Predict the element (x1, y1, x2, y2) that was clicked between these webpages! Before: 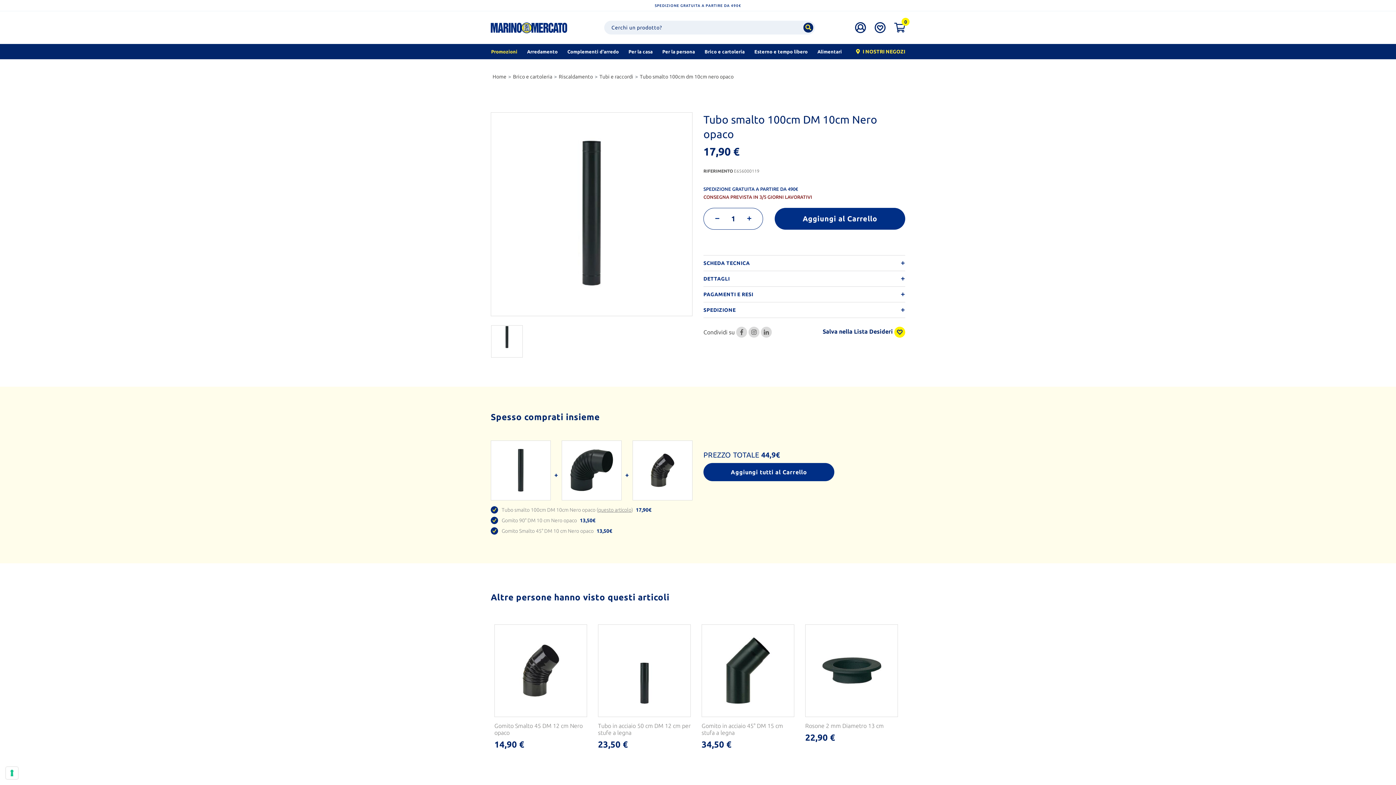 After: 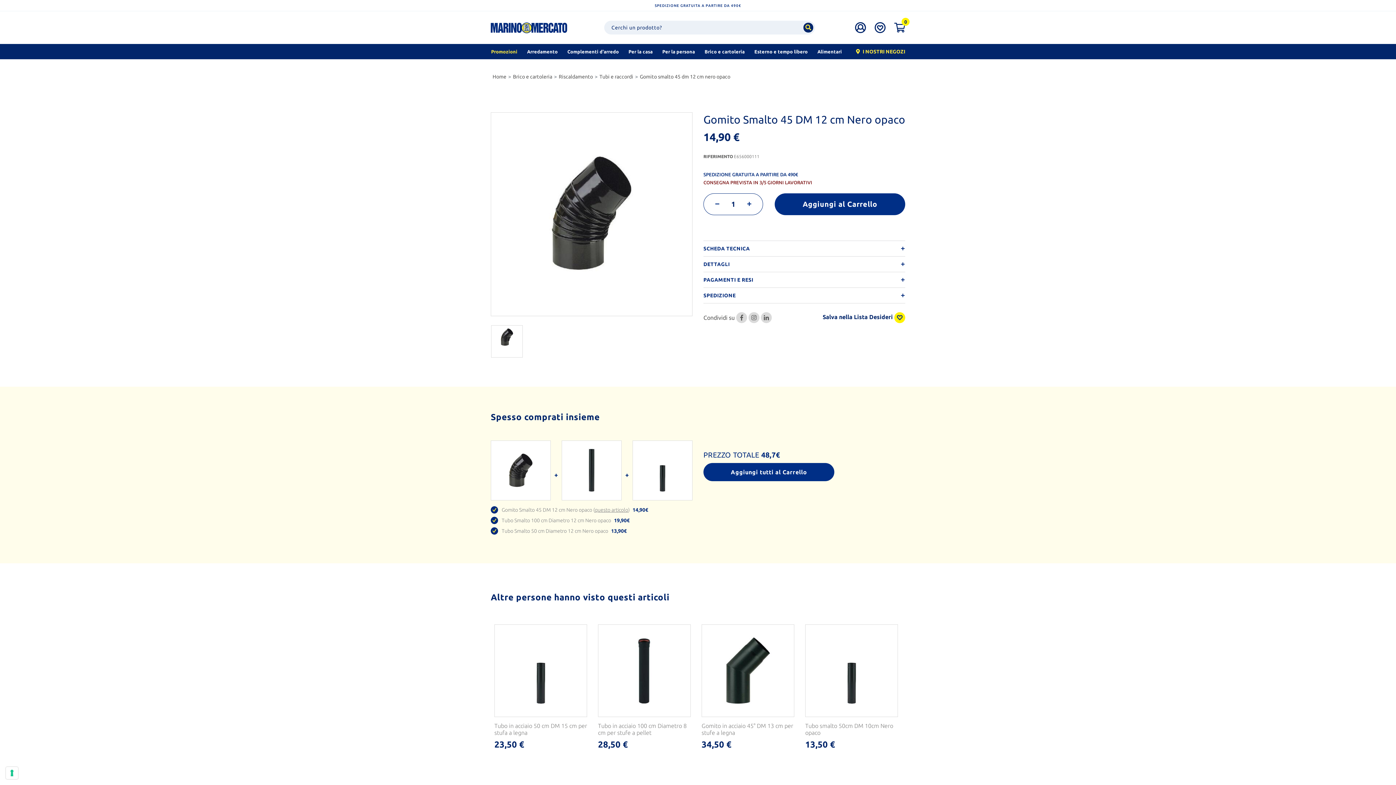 Action: bbox: (494, 722, 587, 736) label: Gomito Smalto 45 DM 12 cm Nero opaco